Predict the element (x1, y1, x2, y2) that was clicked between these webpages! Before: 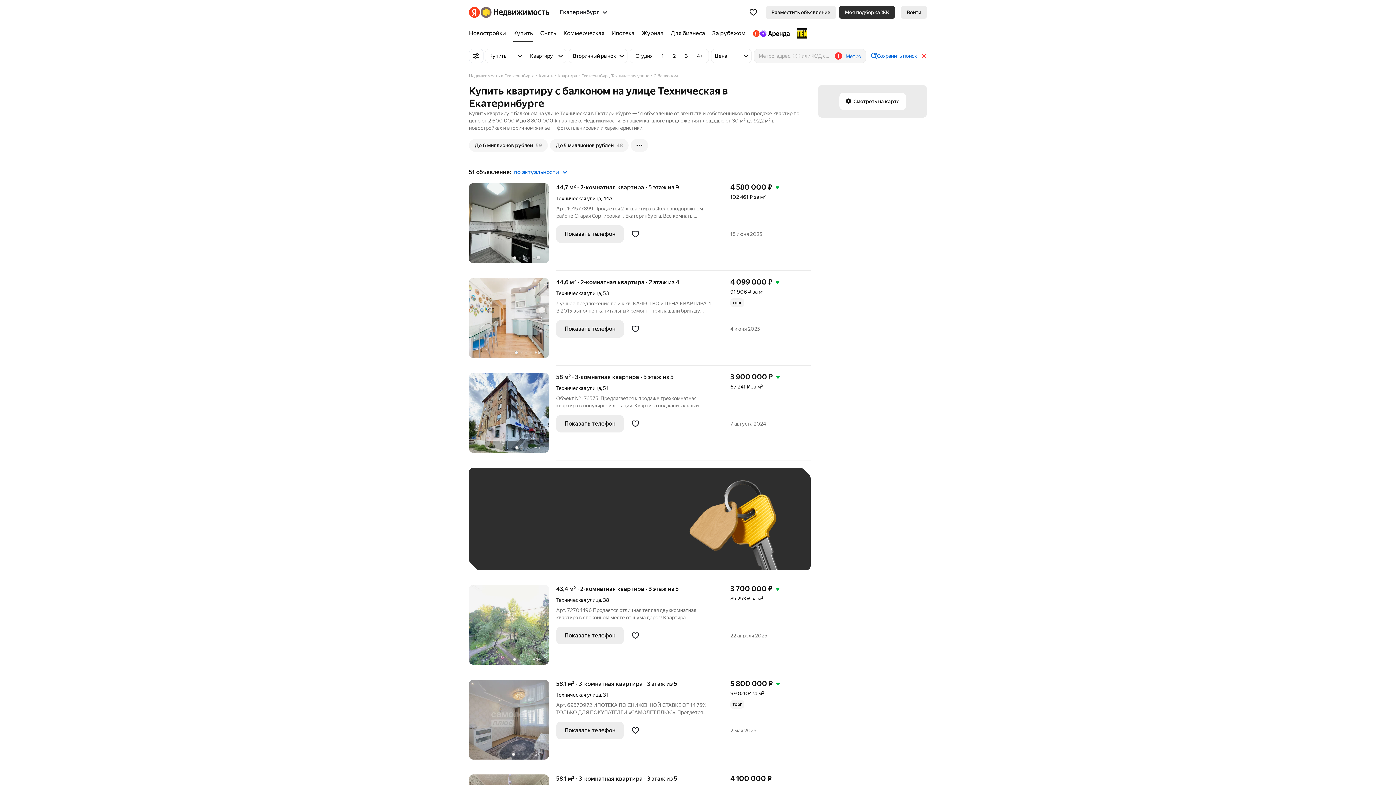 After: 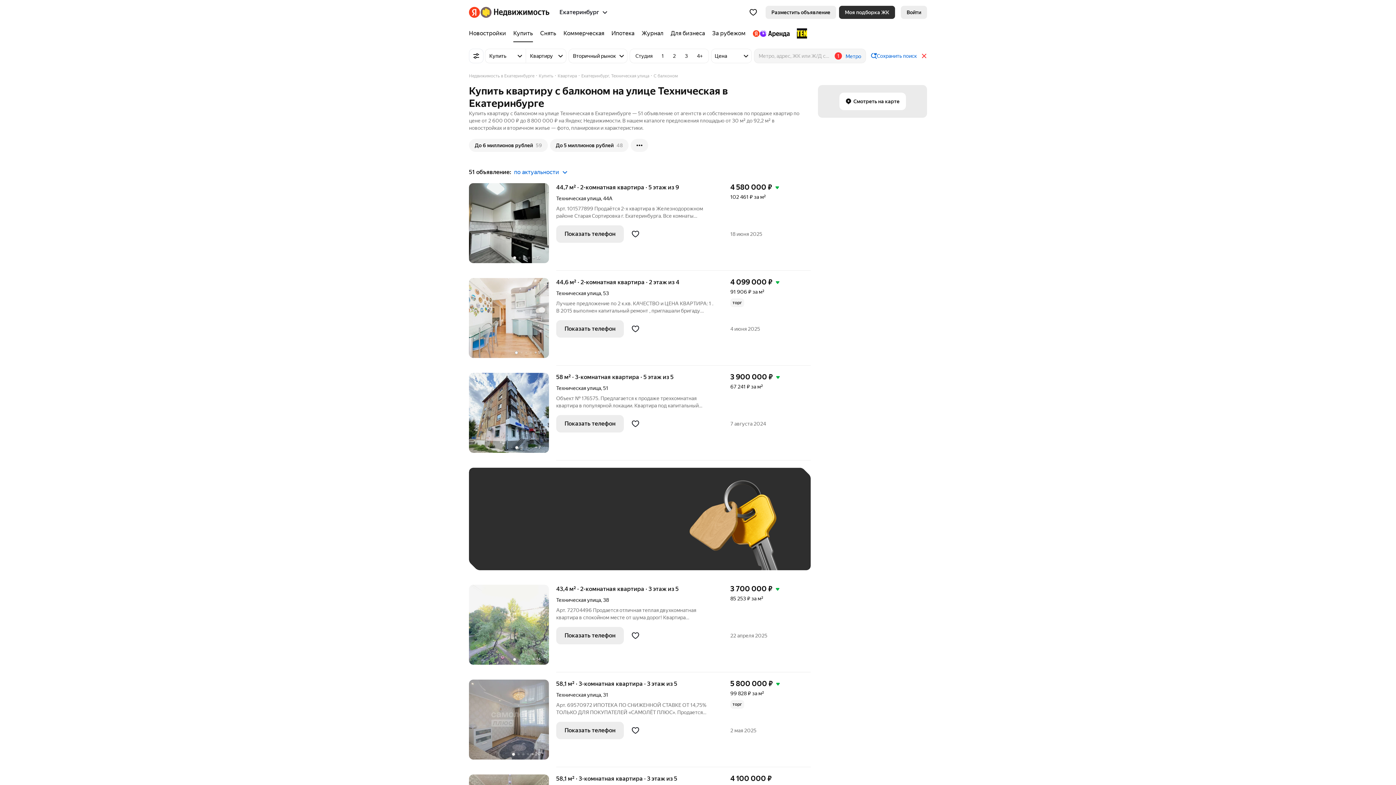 Action: bbox: (657, 50, 668, 61) label: 1